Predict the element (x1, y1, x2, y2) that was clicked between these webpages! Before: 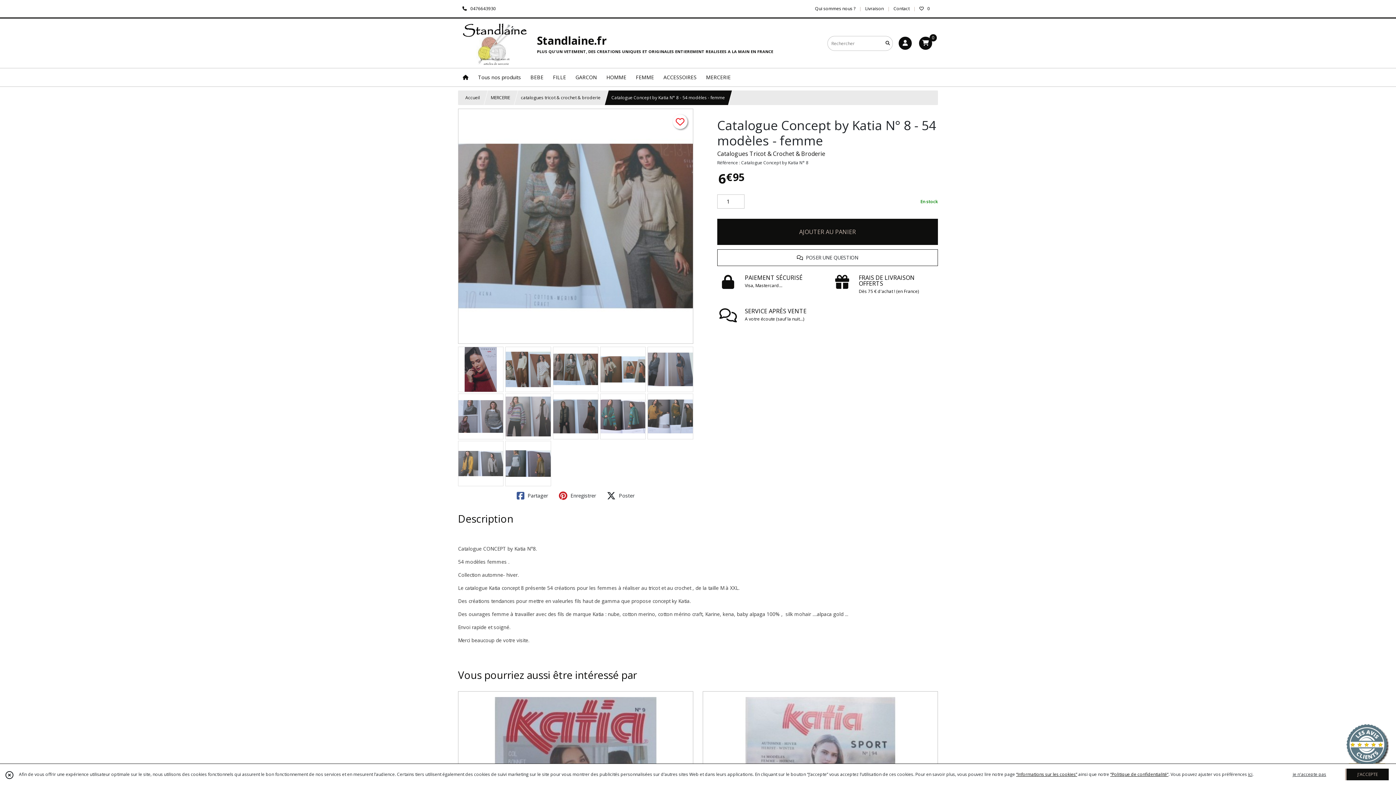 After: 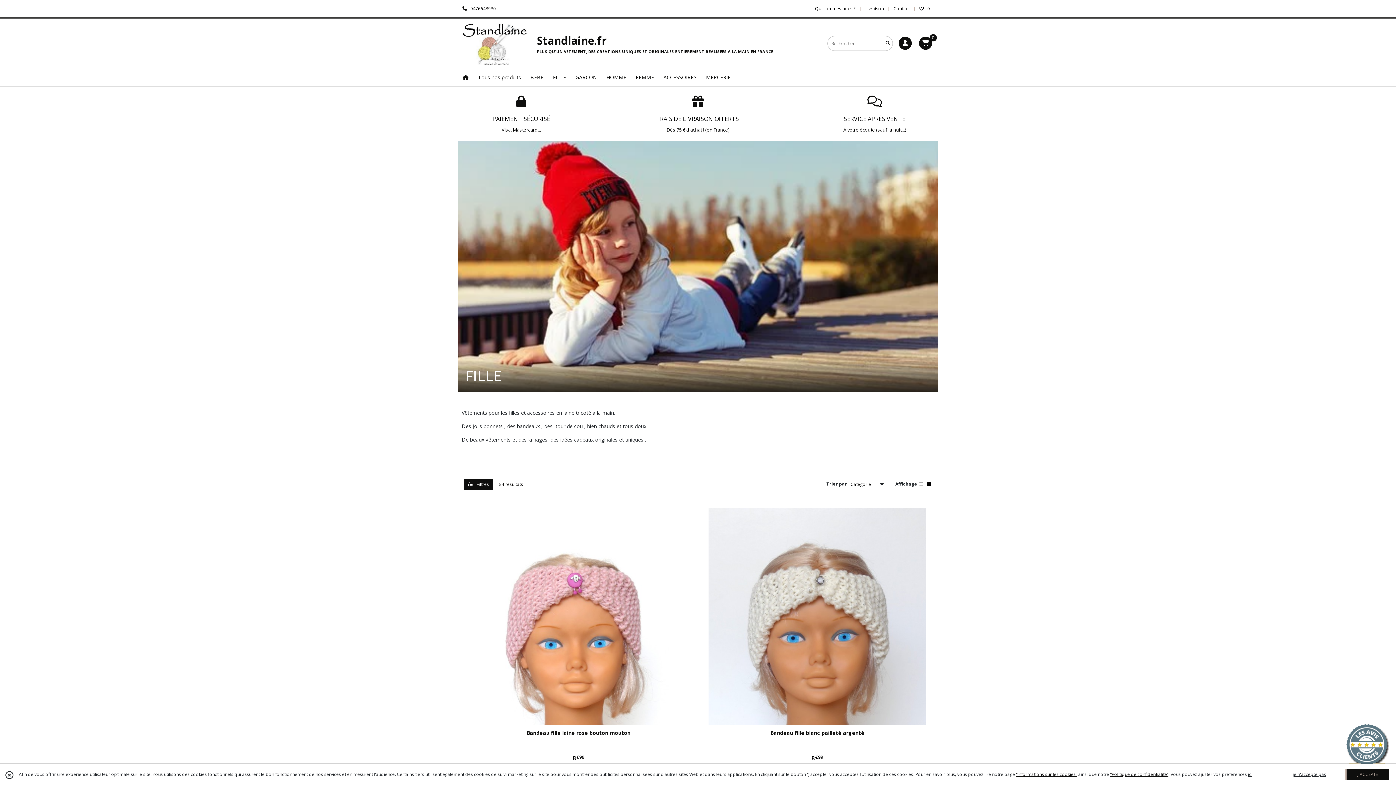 Action: bbox: (548, 68, 570, 86) label: FILLE